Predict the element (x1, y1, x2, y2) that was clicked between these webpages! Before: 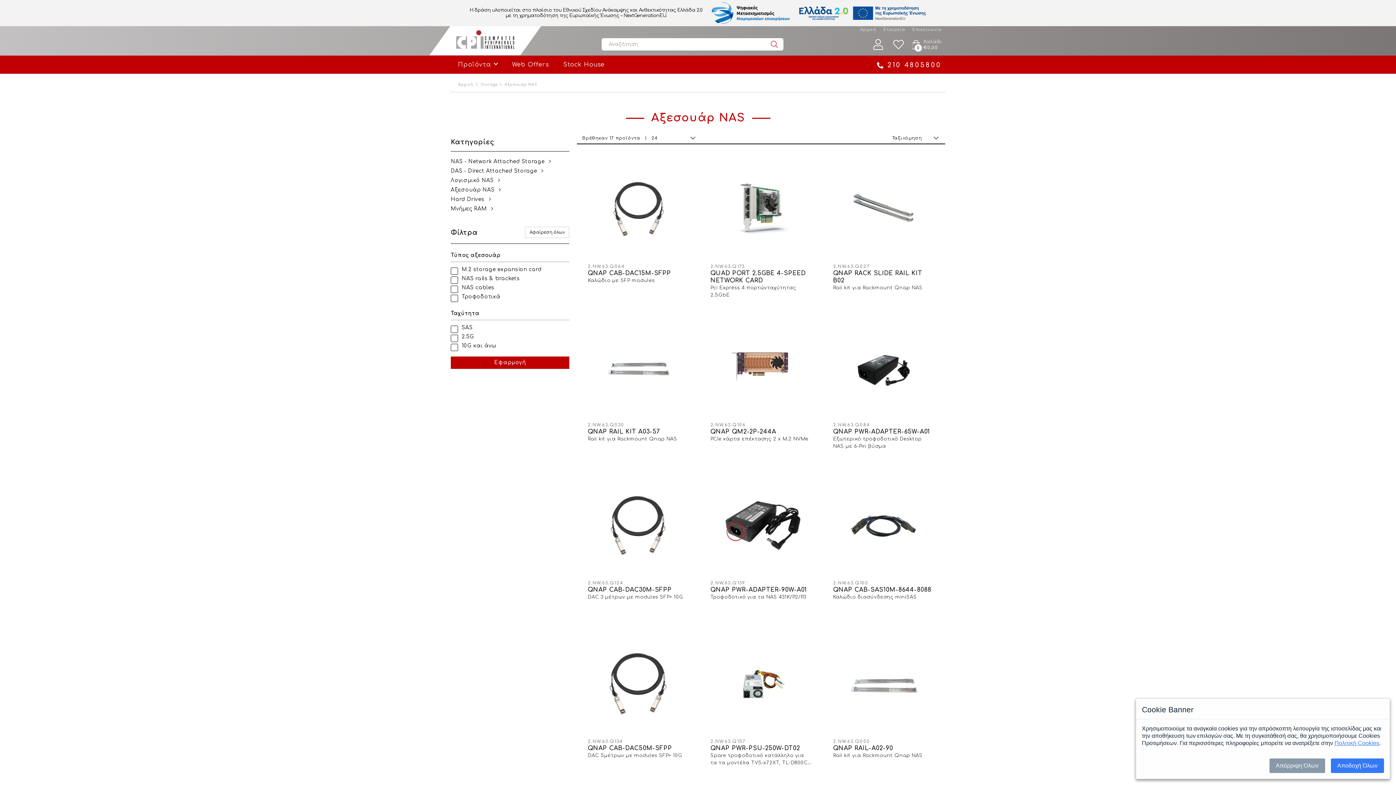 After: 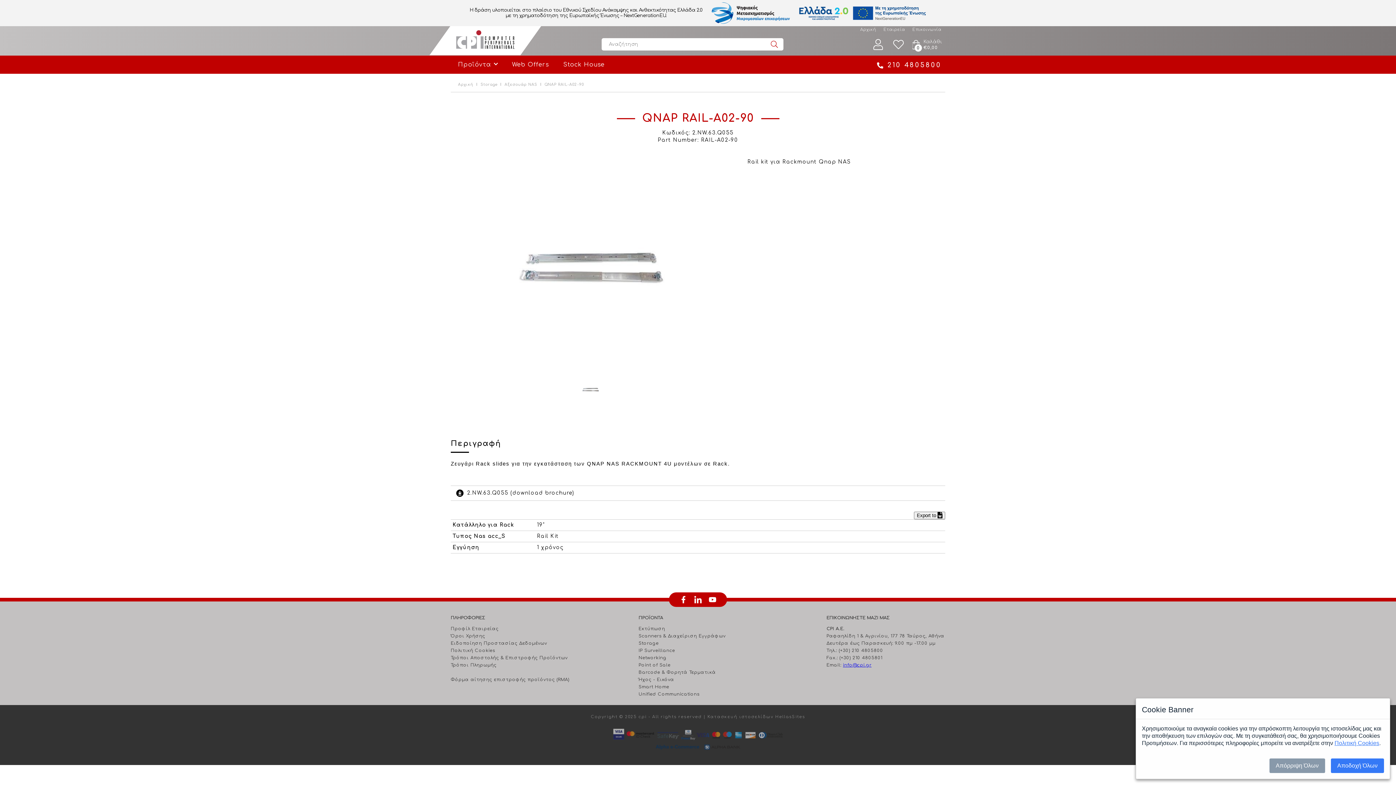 Action: bbox: (833, 744, 934, 752) label: QNAP RAIL-A02-90